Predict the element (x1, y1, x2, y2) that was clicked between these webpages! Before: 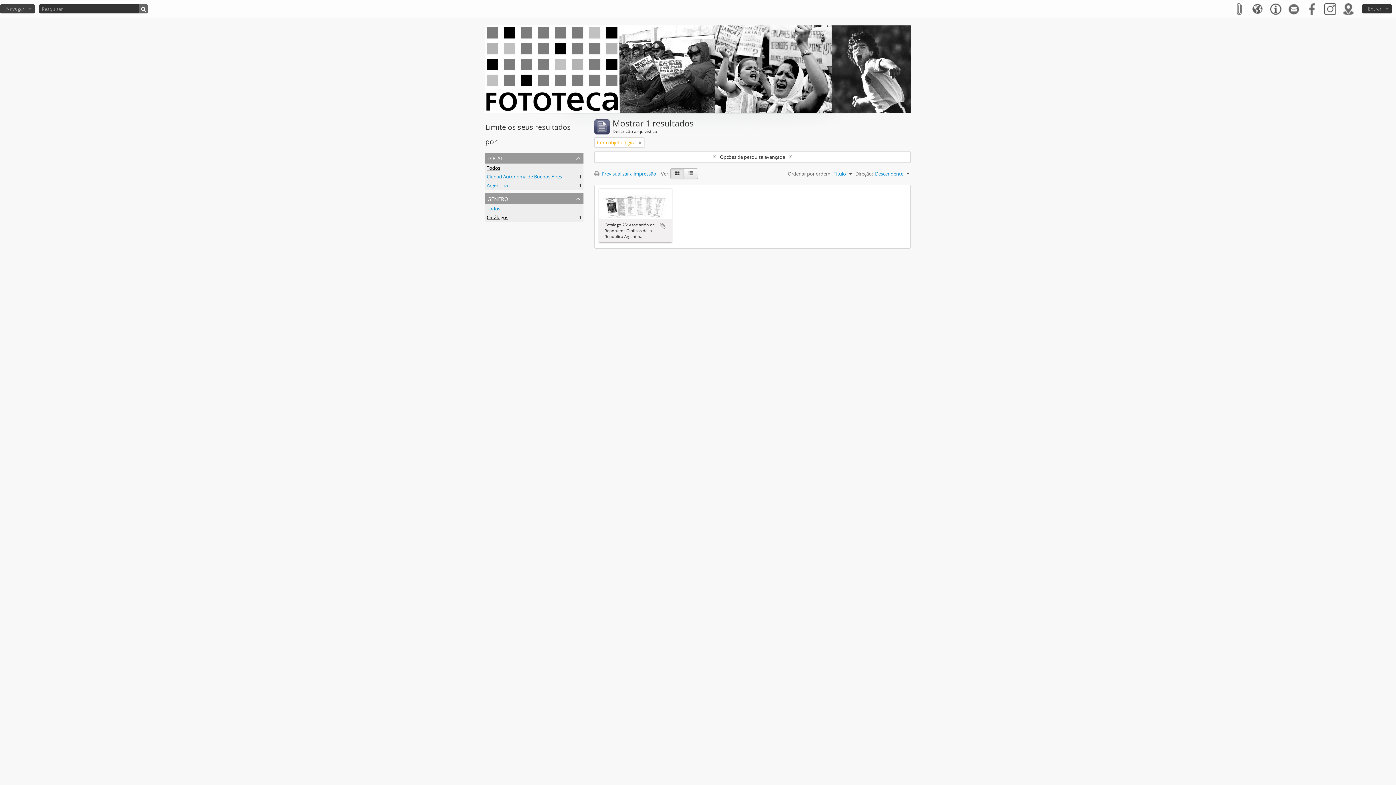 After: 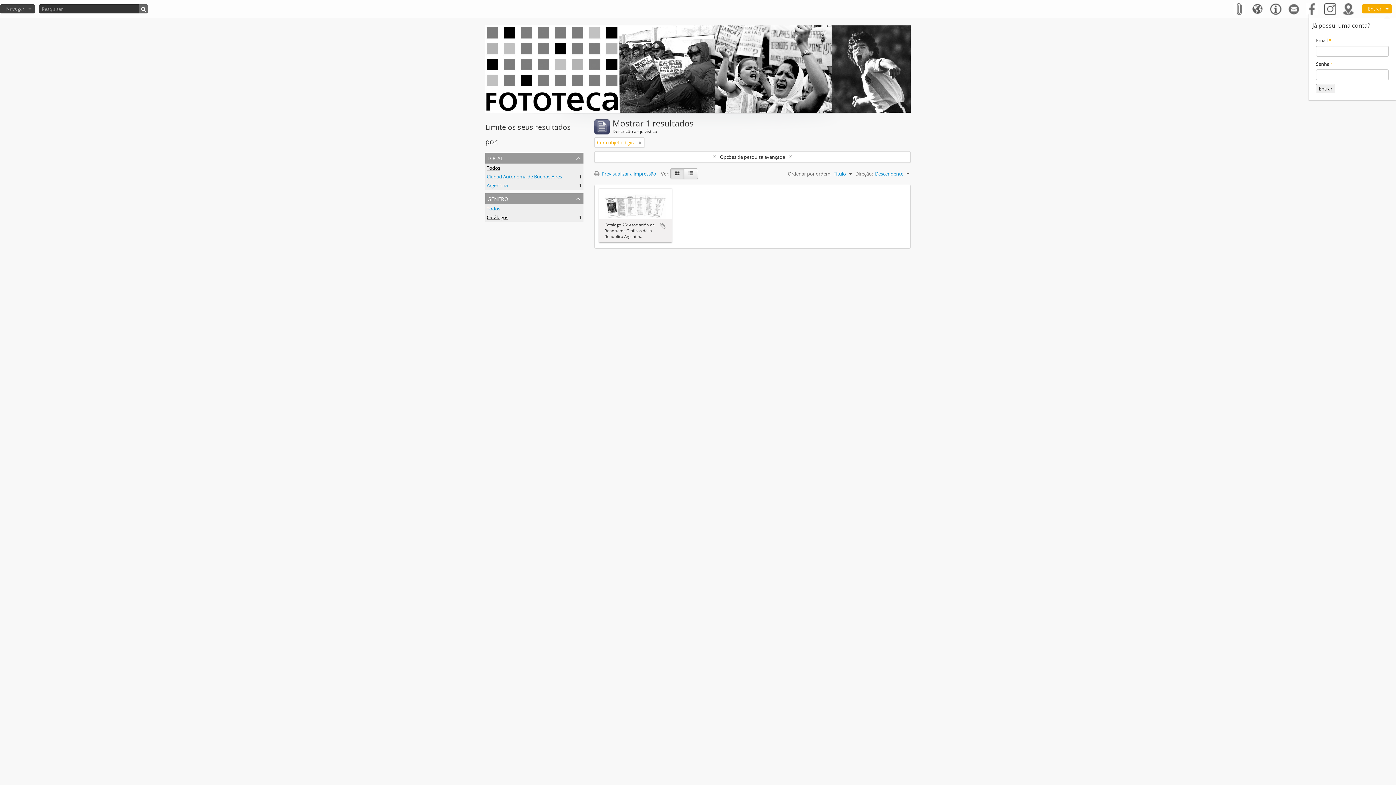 Action: label: Entrar bbox: (1362, 4, 1392, 13)